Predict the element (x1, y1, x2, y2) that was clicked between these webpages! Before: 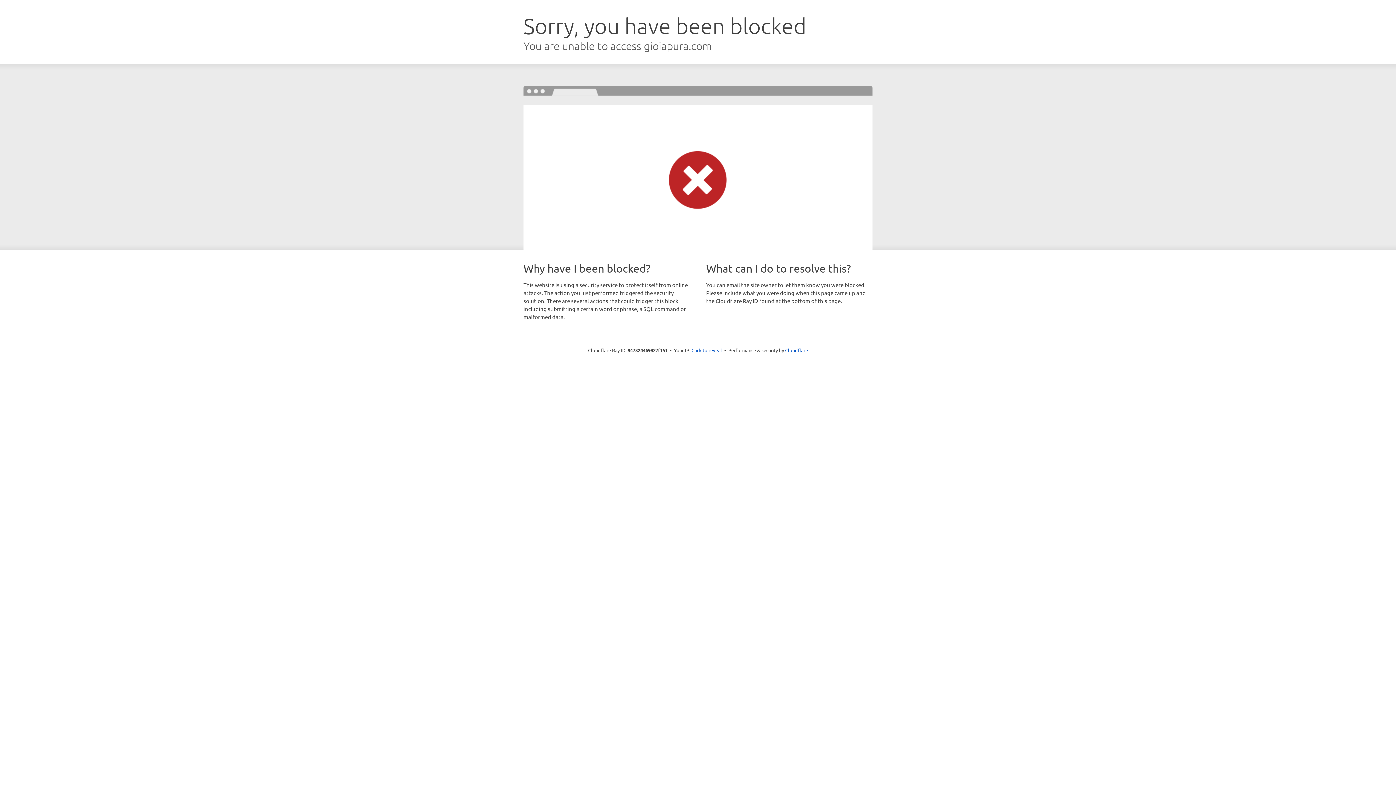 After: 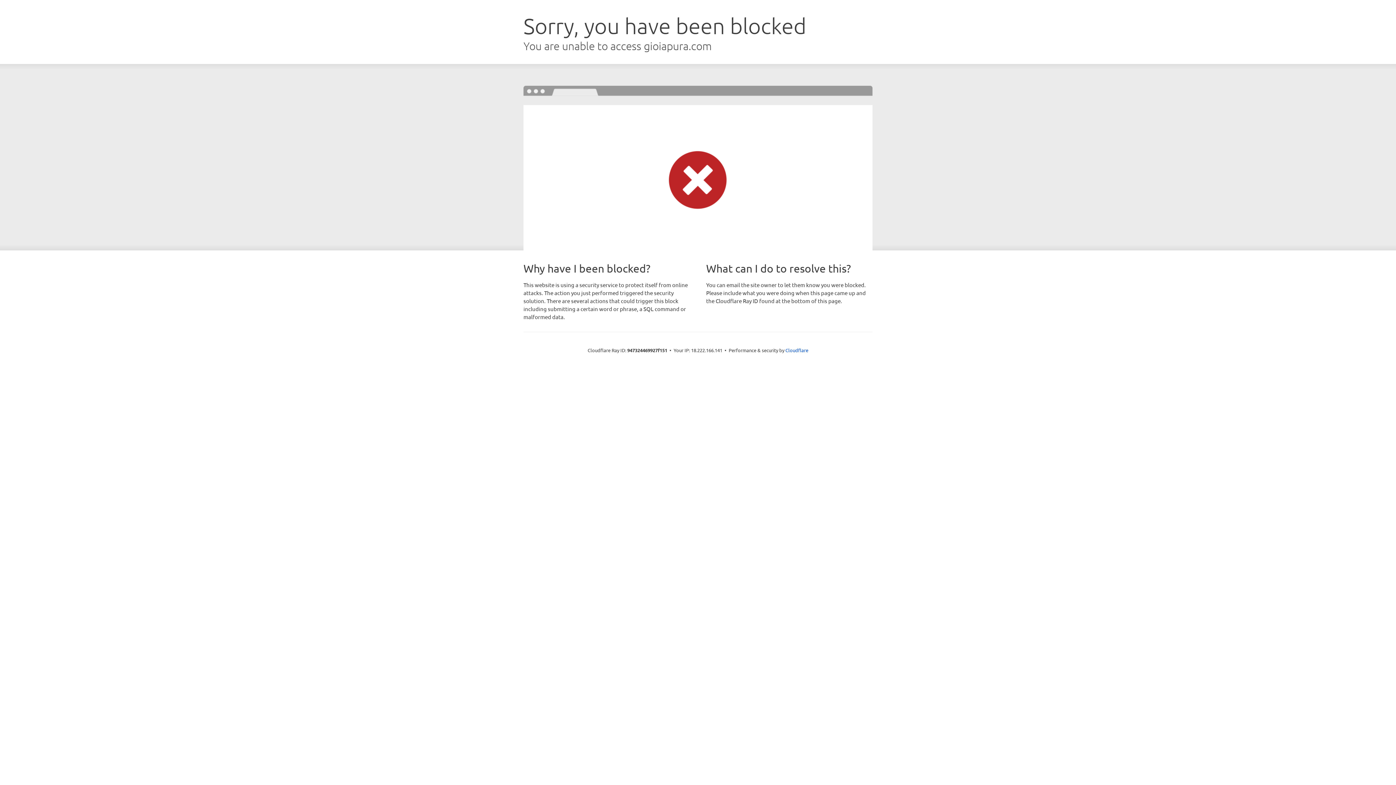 Action: label: Click to reveal bbox: (691, 346, 722, 353)